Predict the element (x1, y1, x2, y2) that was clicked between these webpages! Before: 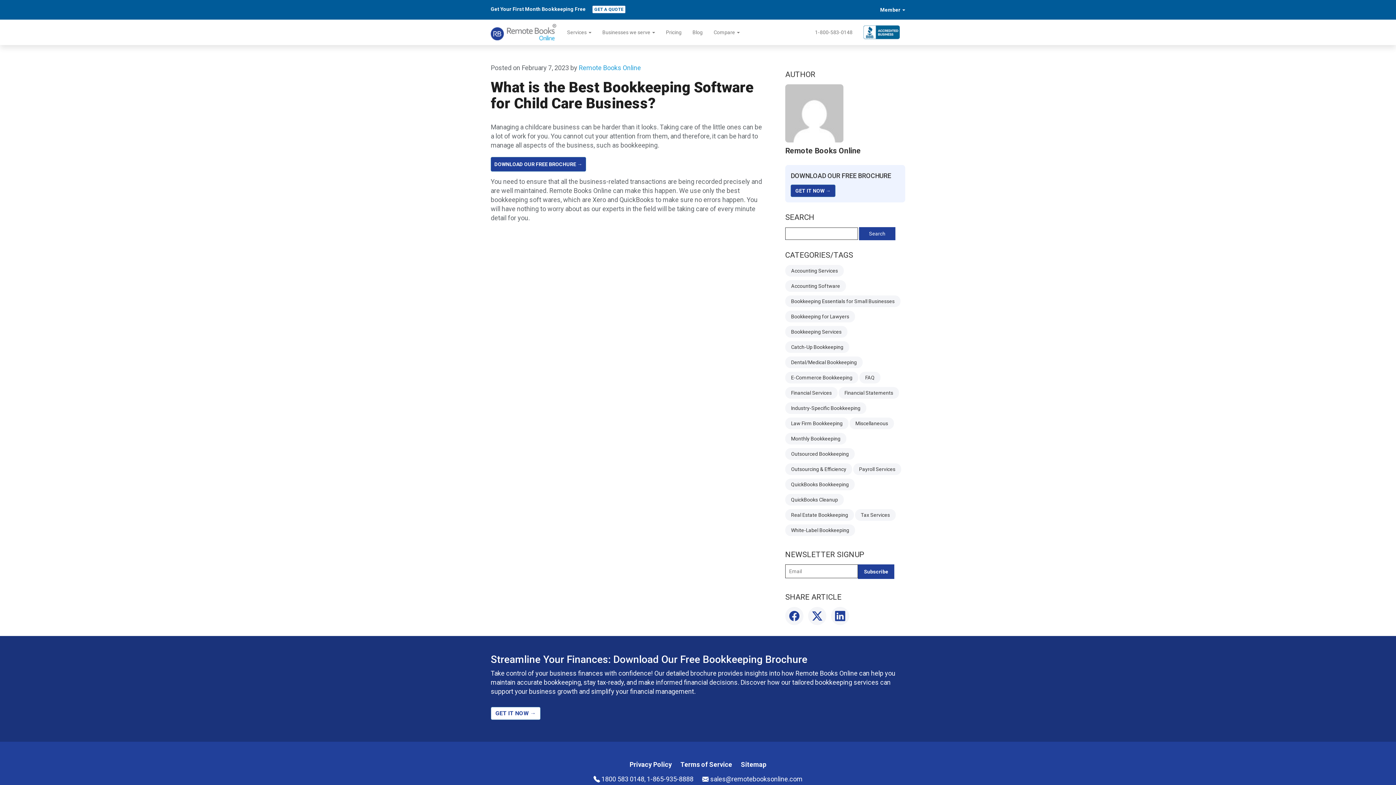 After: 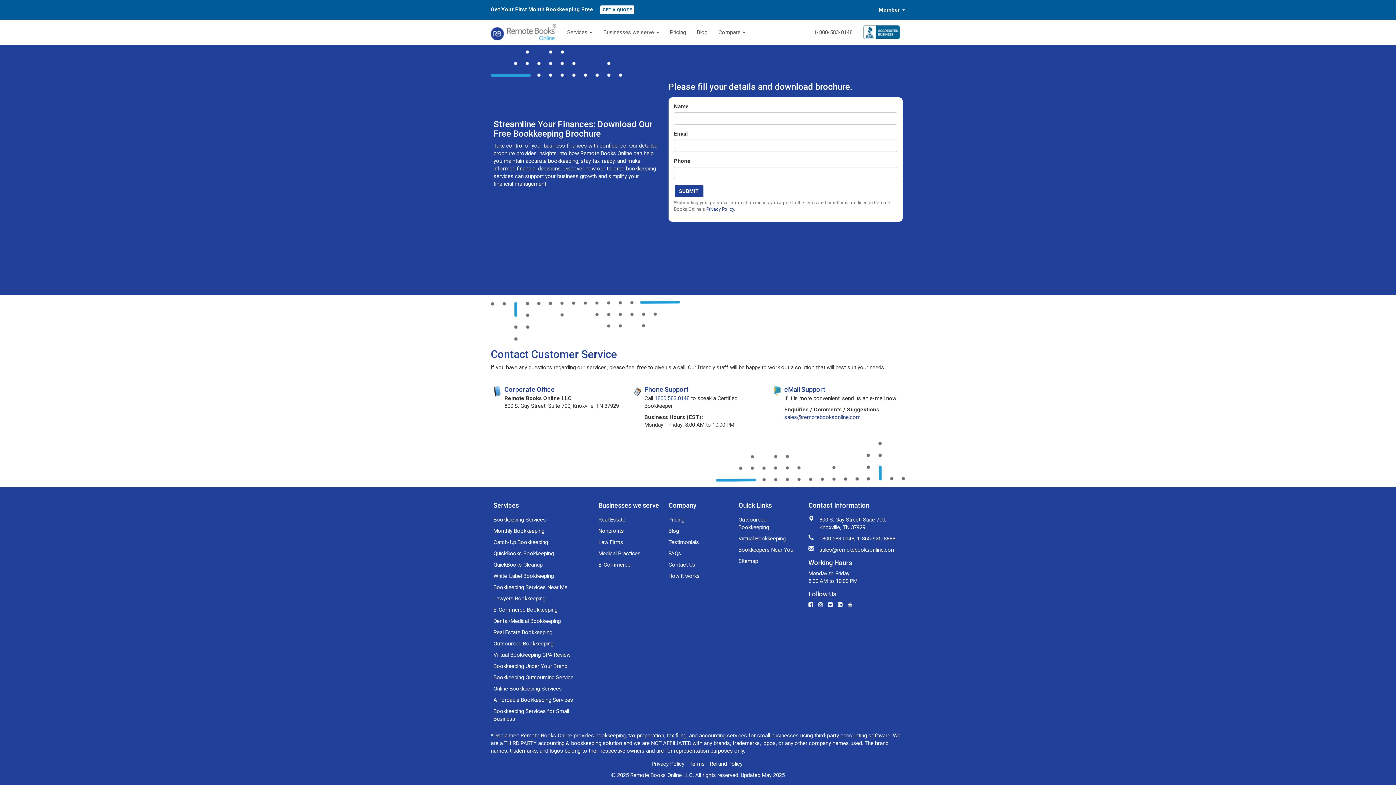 Action: bbox: (790, 184, 835, 197) label: GET IT NOW →